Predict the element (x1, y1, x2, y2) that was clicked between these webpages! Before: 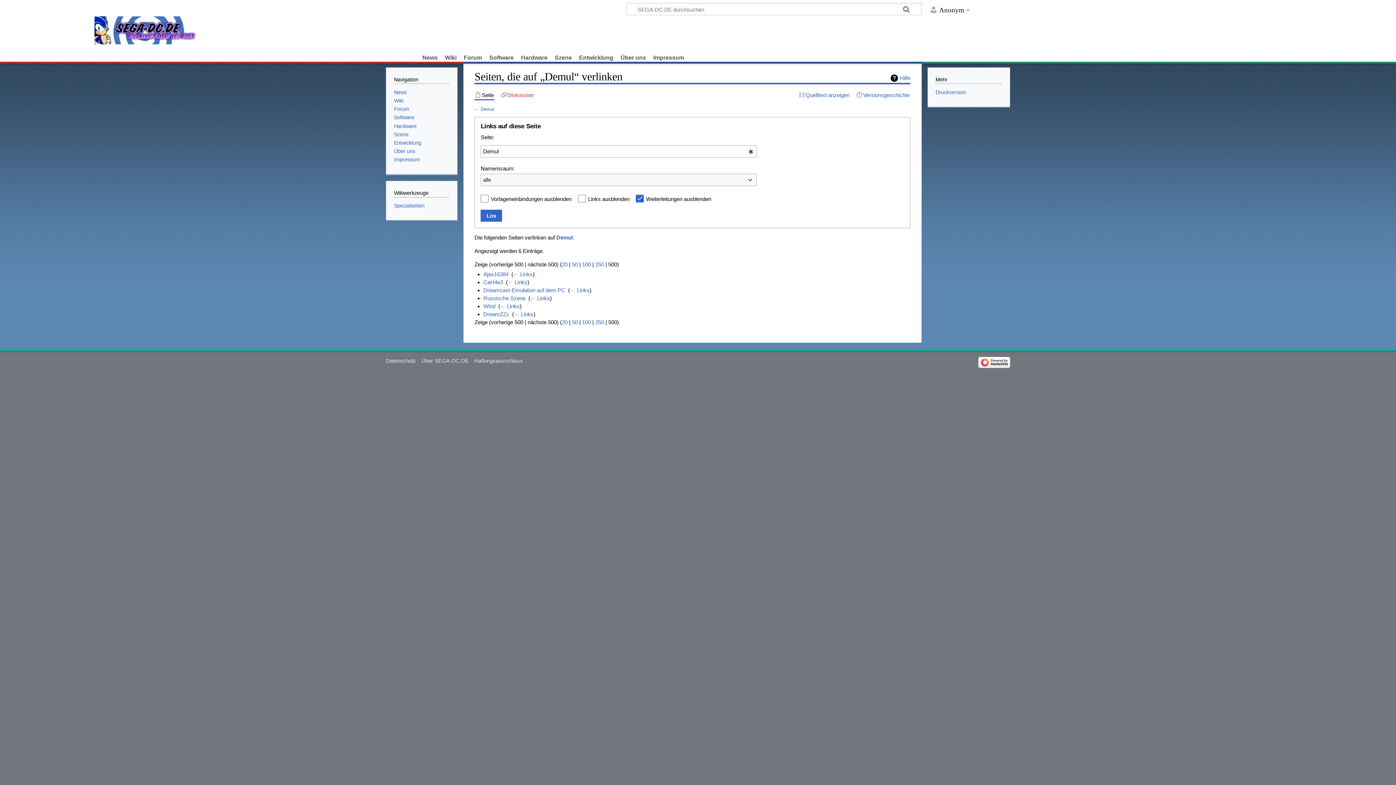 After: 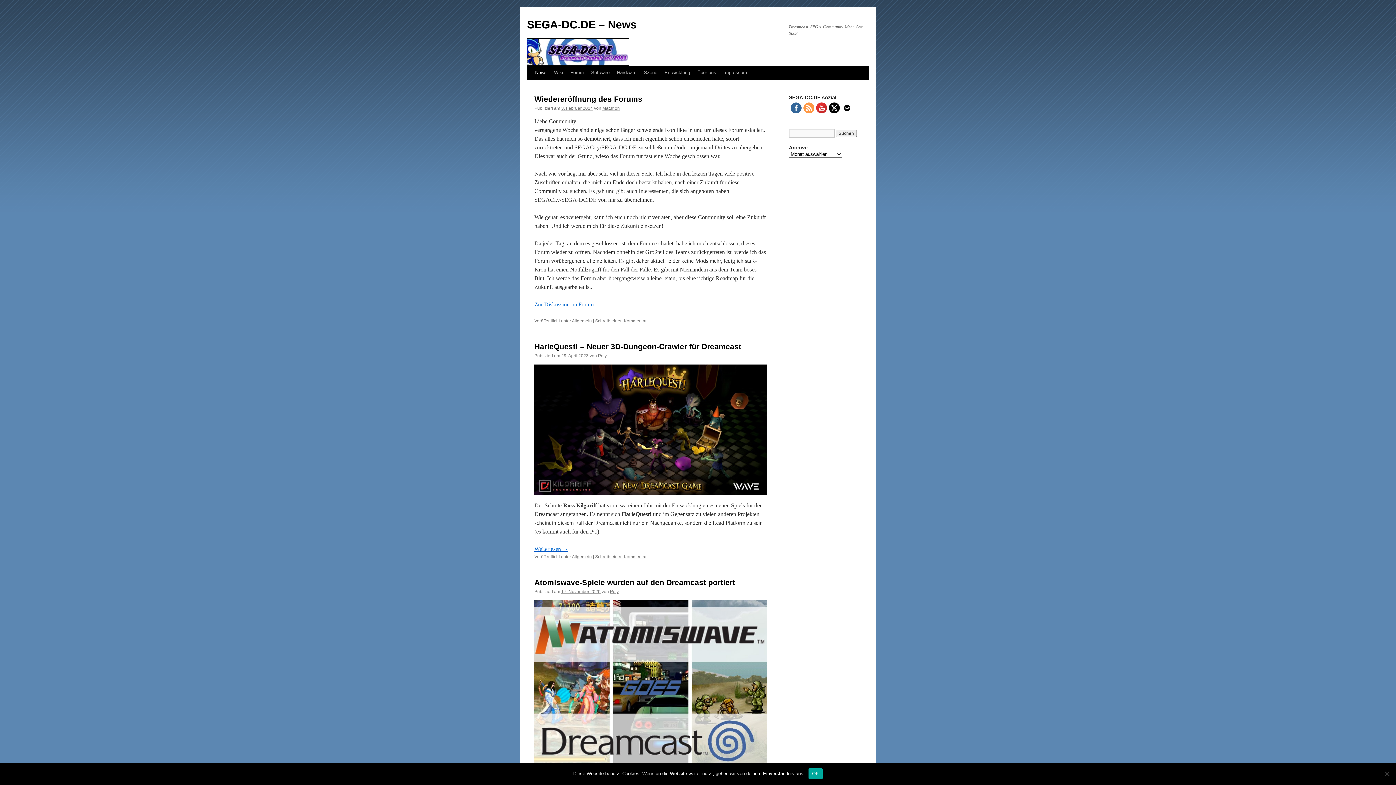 Action: bbox: (418, 54, 441, 60) label: News